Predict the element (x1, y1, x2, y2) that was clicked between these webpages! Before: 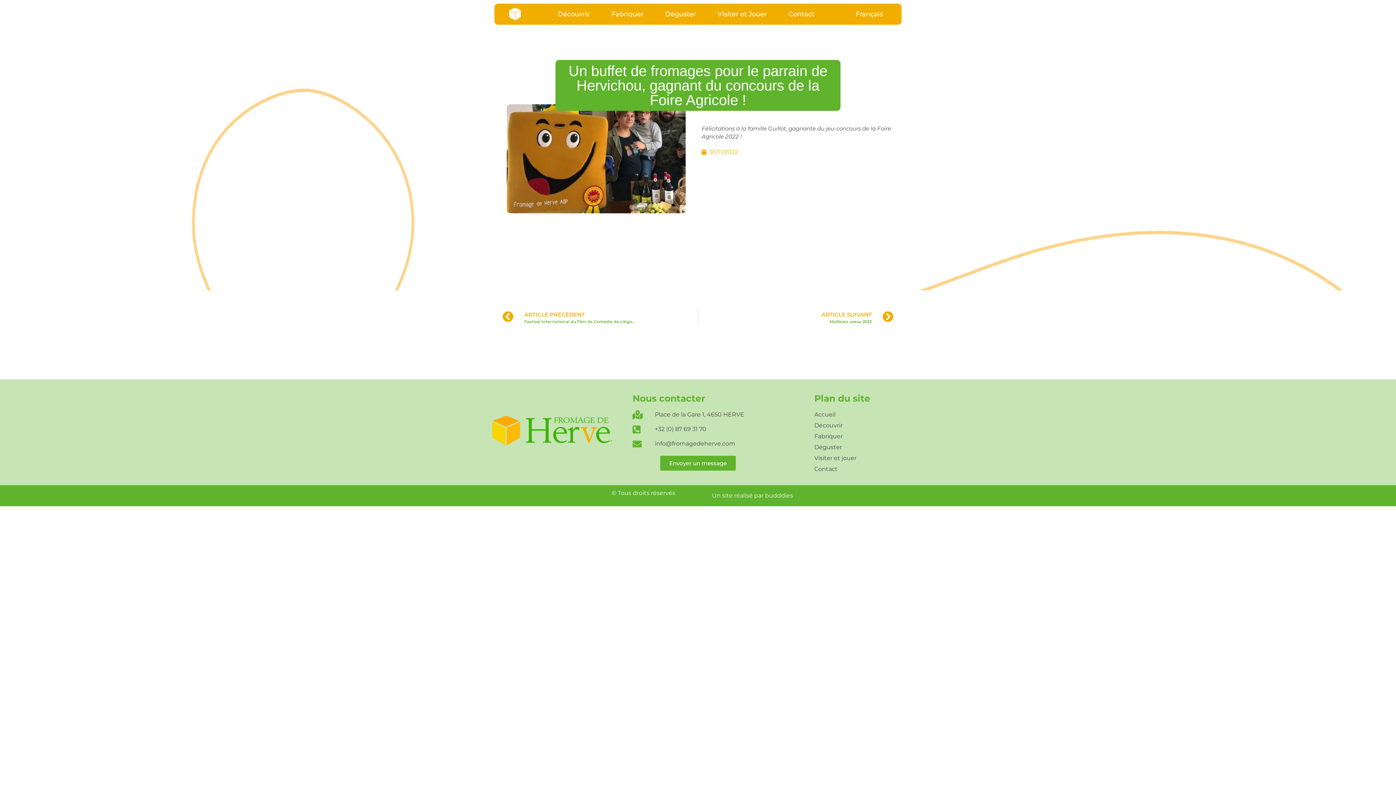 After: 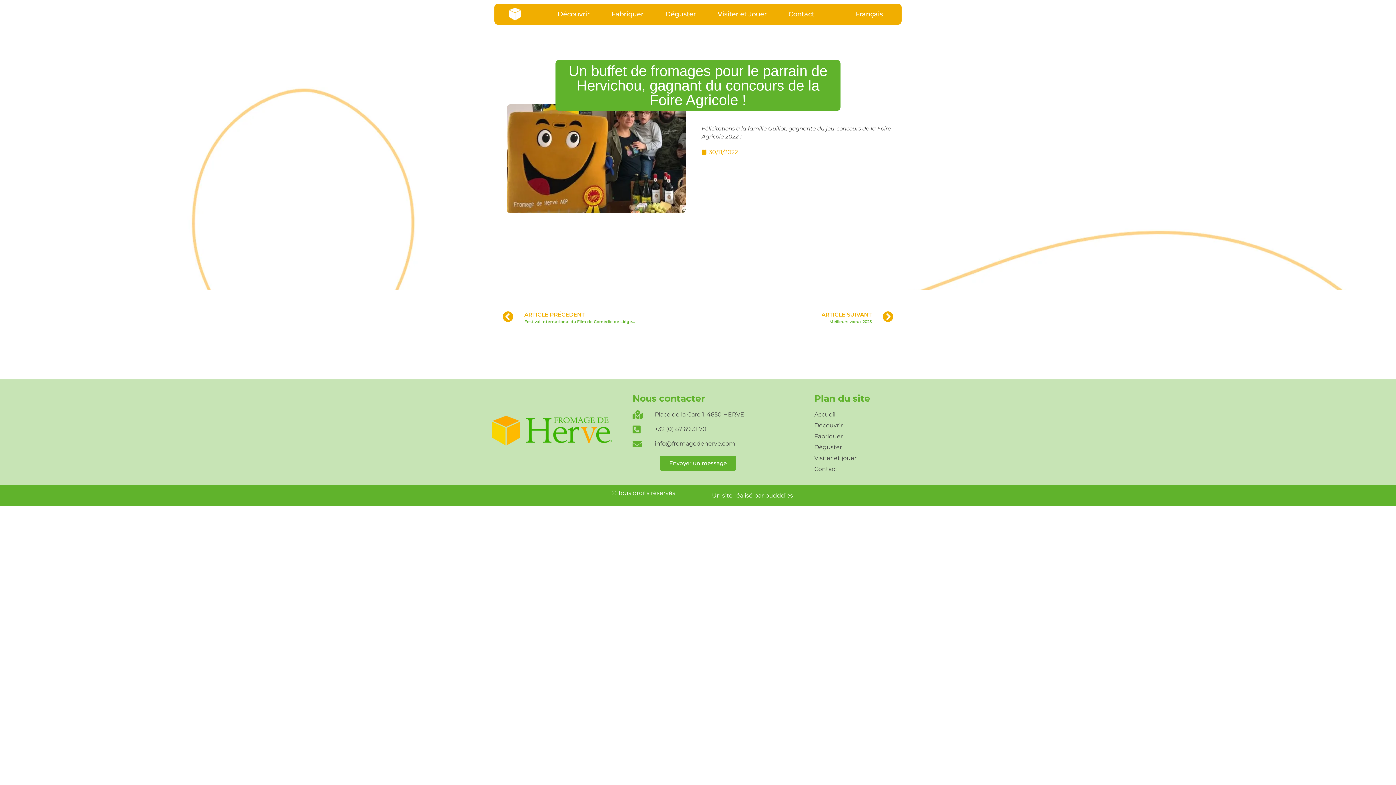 Action: label: info@fromagedeherve.com bbox: (632, 439, 763, 448)